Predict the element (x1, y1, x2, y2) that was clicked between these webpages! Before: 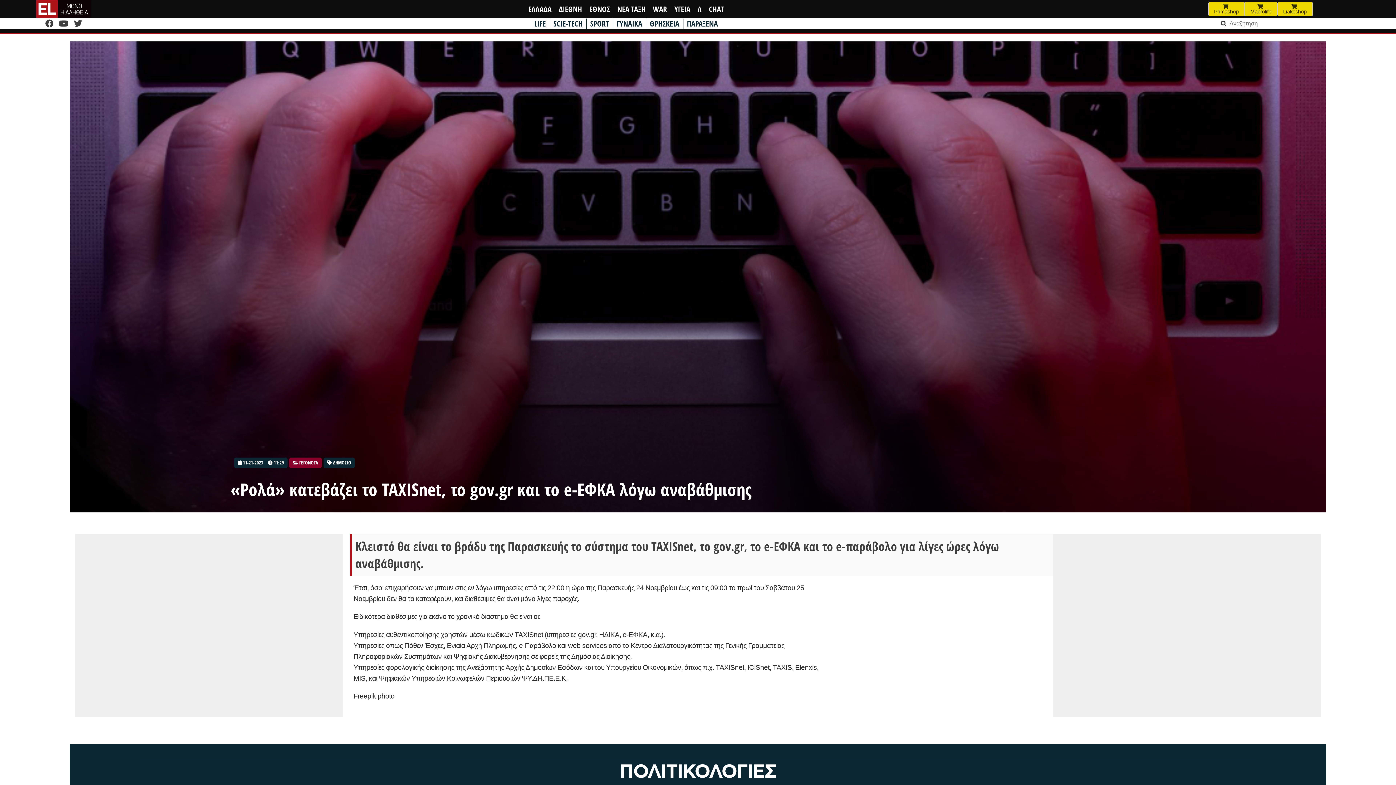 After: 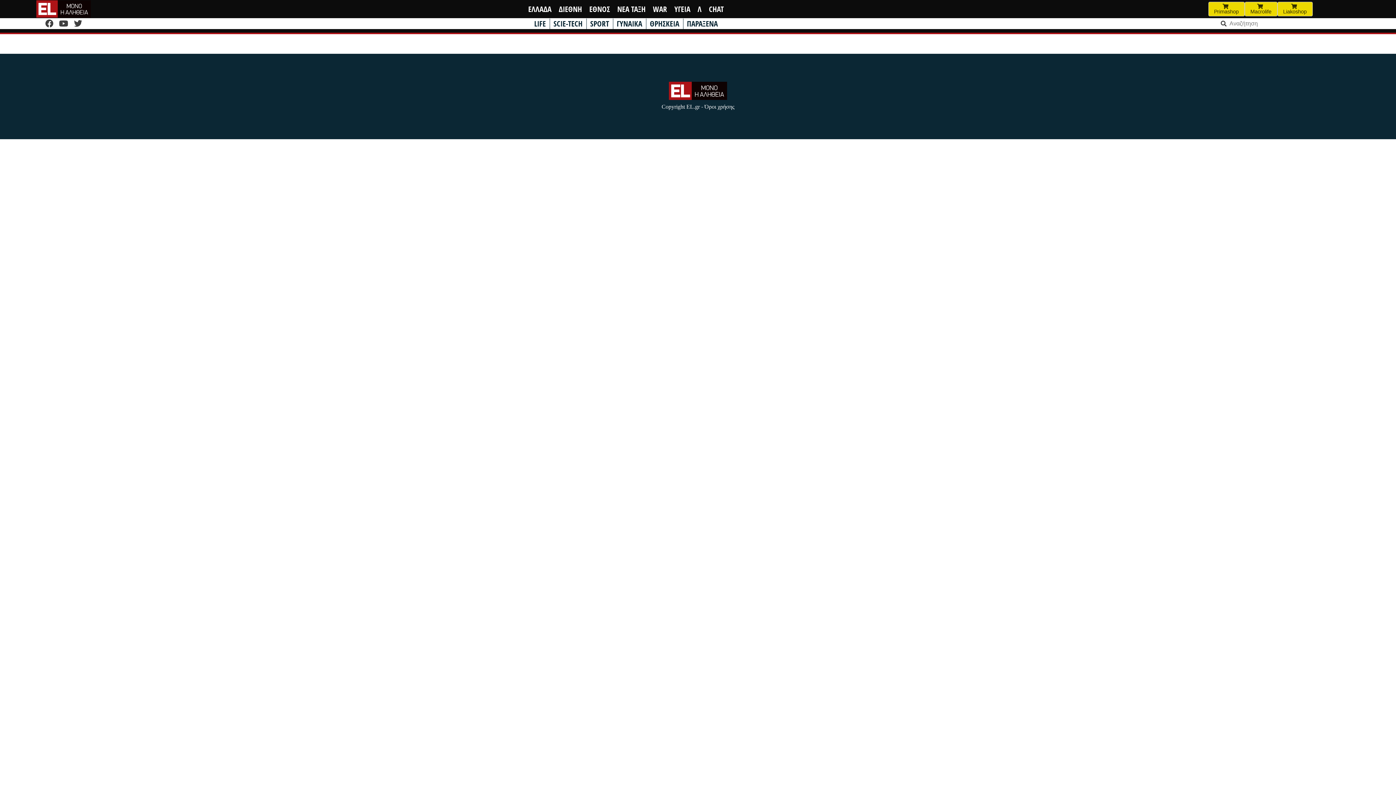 Action: label: CHAT bbox: (709, 3, 724, 14)